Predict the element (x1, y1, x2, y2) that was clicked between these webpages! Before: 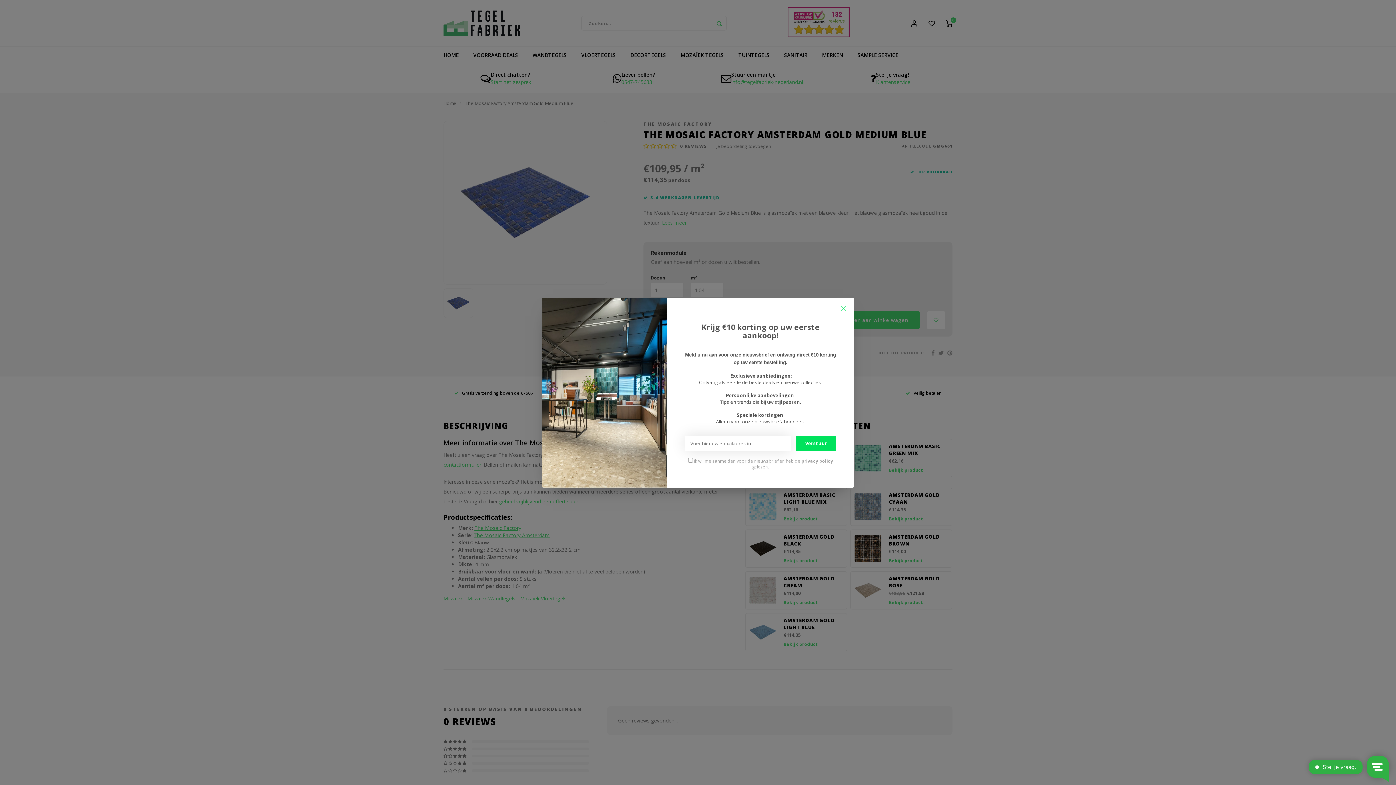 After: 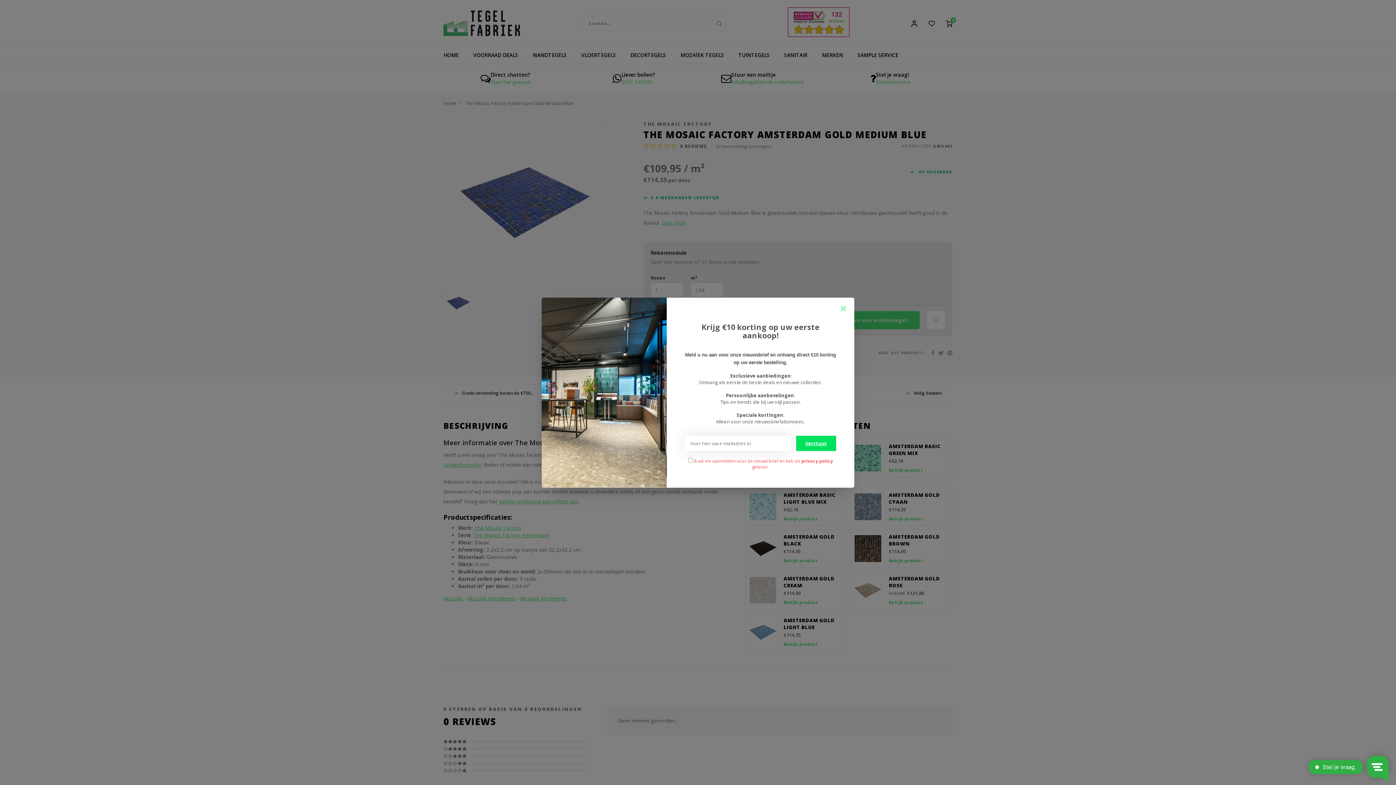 Action: bbox: (796, 435, 836, 451) label: Verstuur